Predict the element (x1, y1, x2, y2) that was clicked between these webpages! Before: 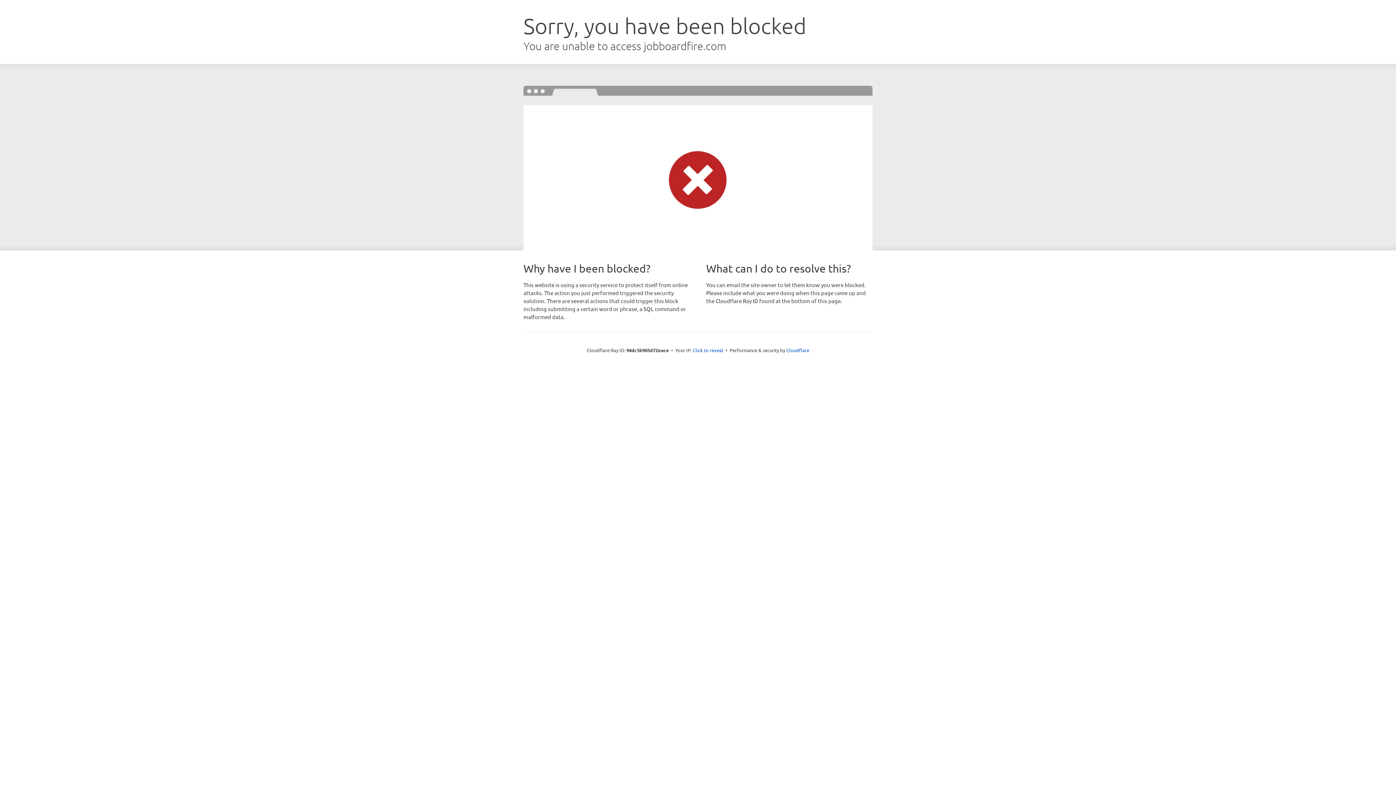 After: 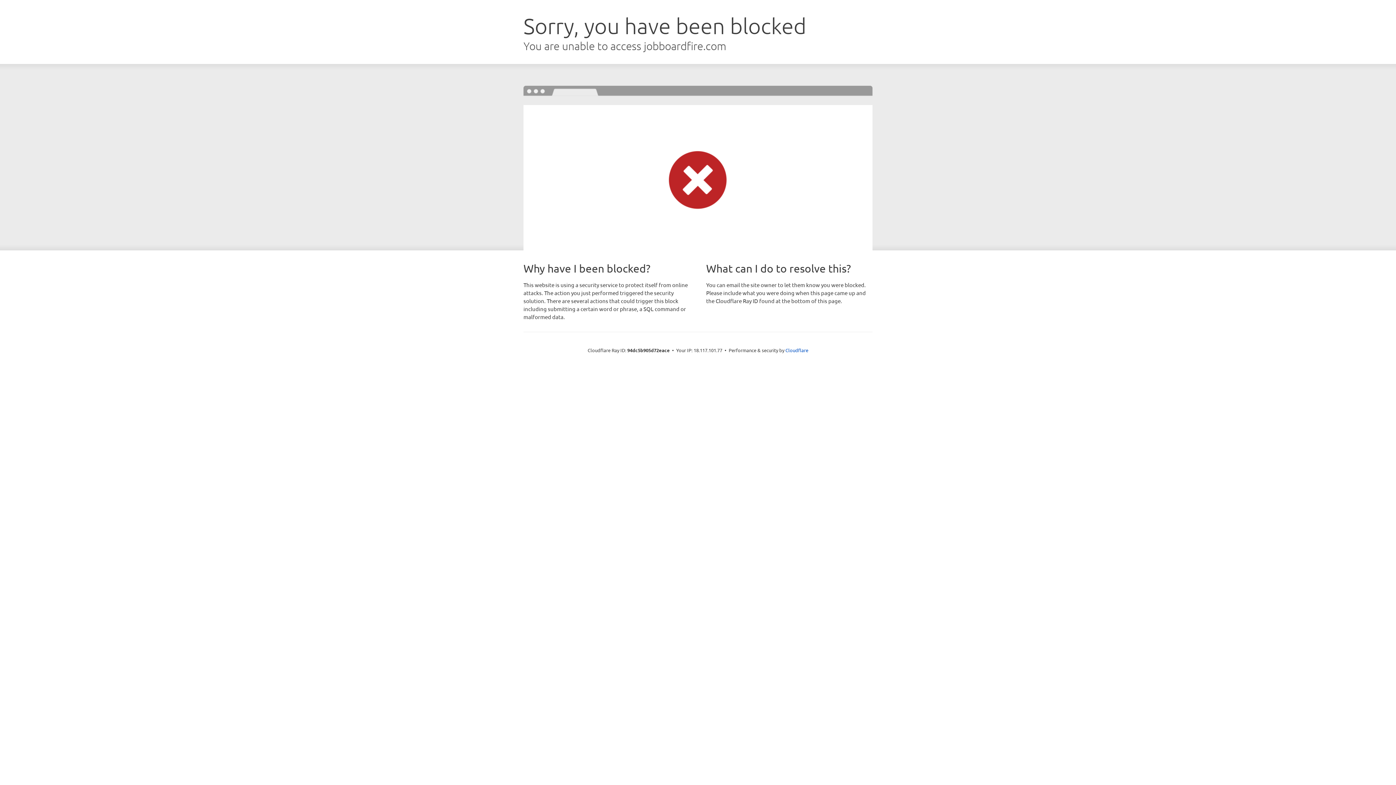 Action: bbox: (692, 346, 723, 353) label: Click to reveal